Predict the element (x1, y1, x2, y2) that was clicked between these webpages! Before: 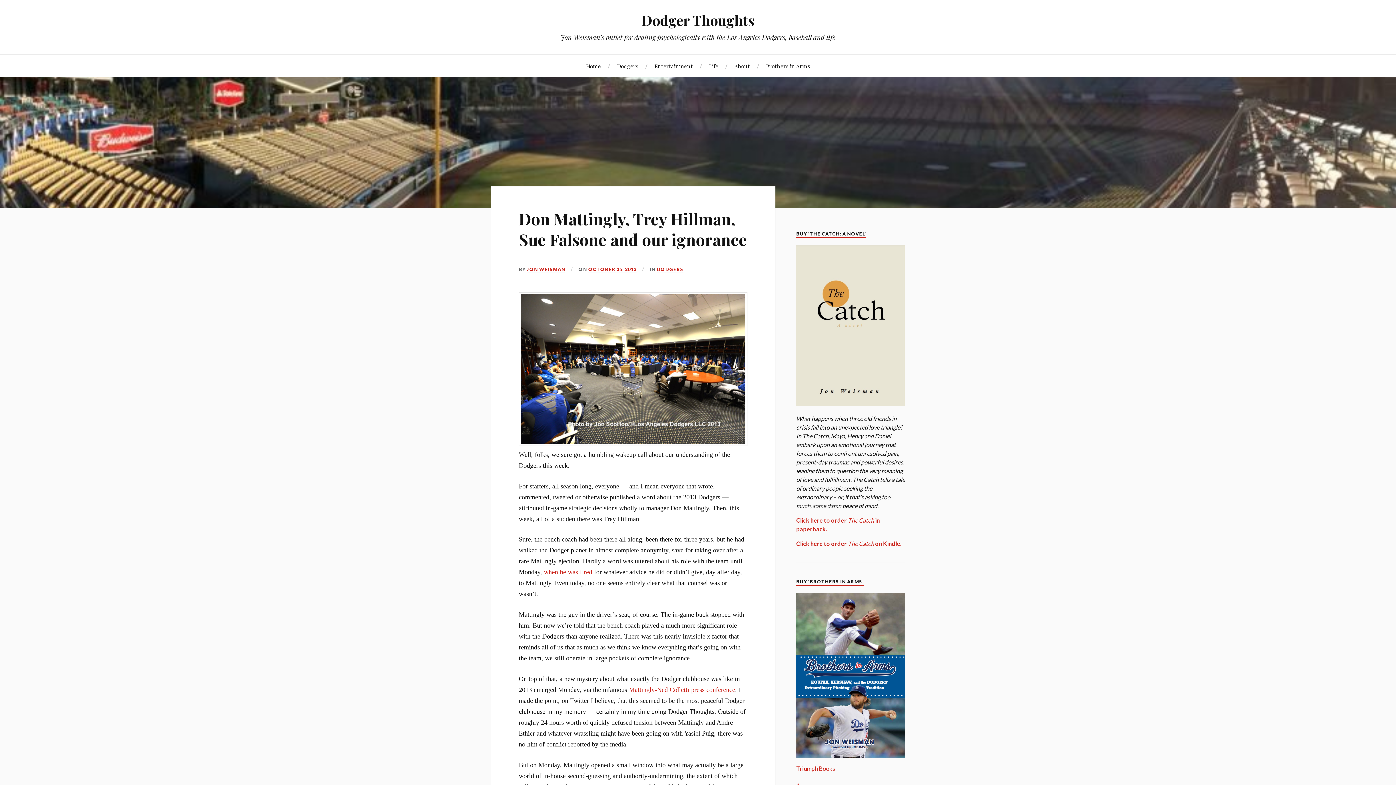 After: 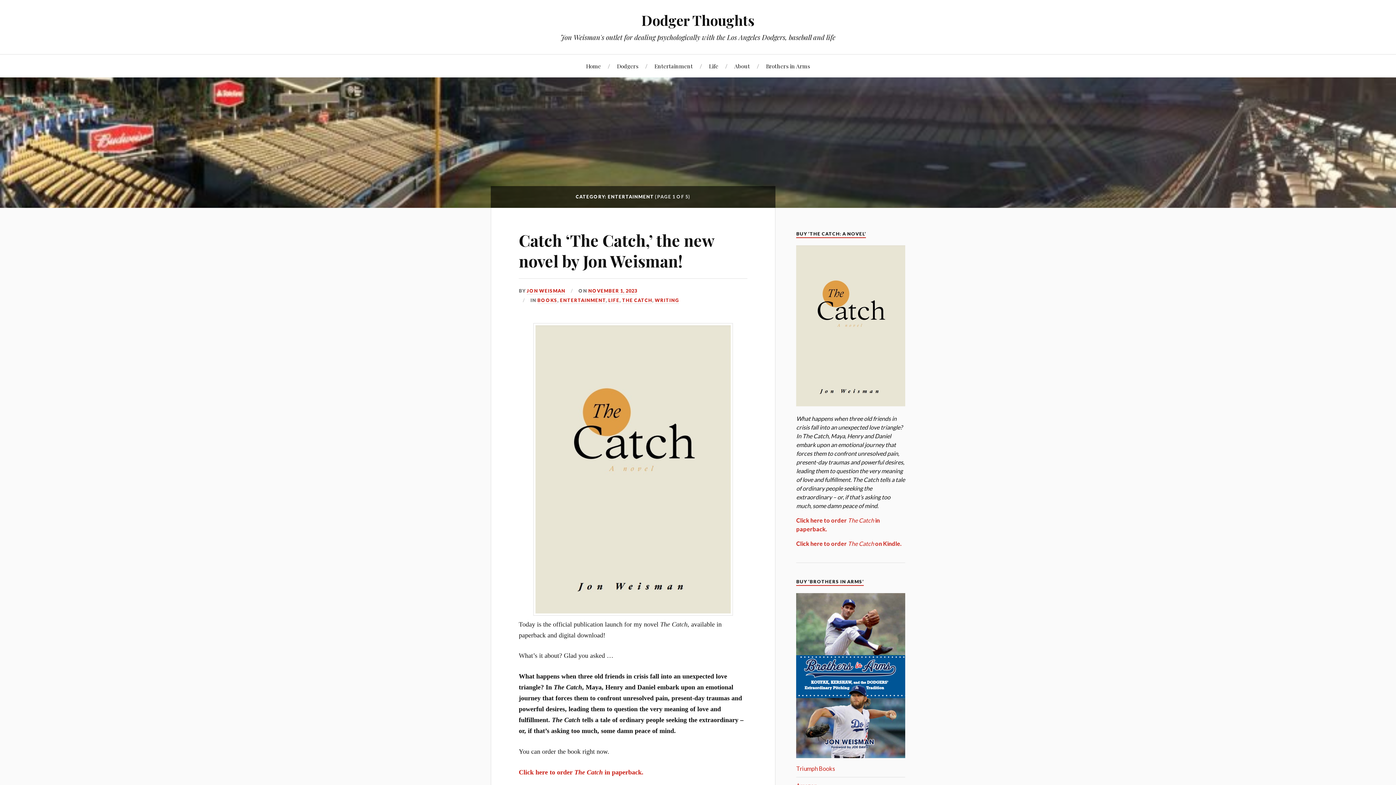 Action: label: Entertainment bbox: (654, 54, 693, 77)